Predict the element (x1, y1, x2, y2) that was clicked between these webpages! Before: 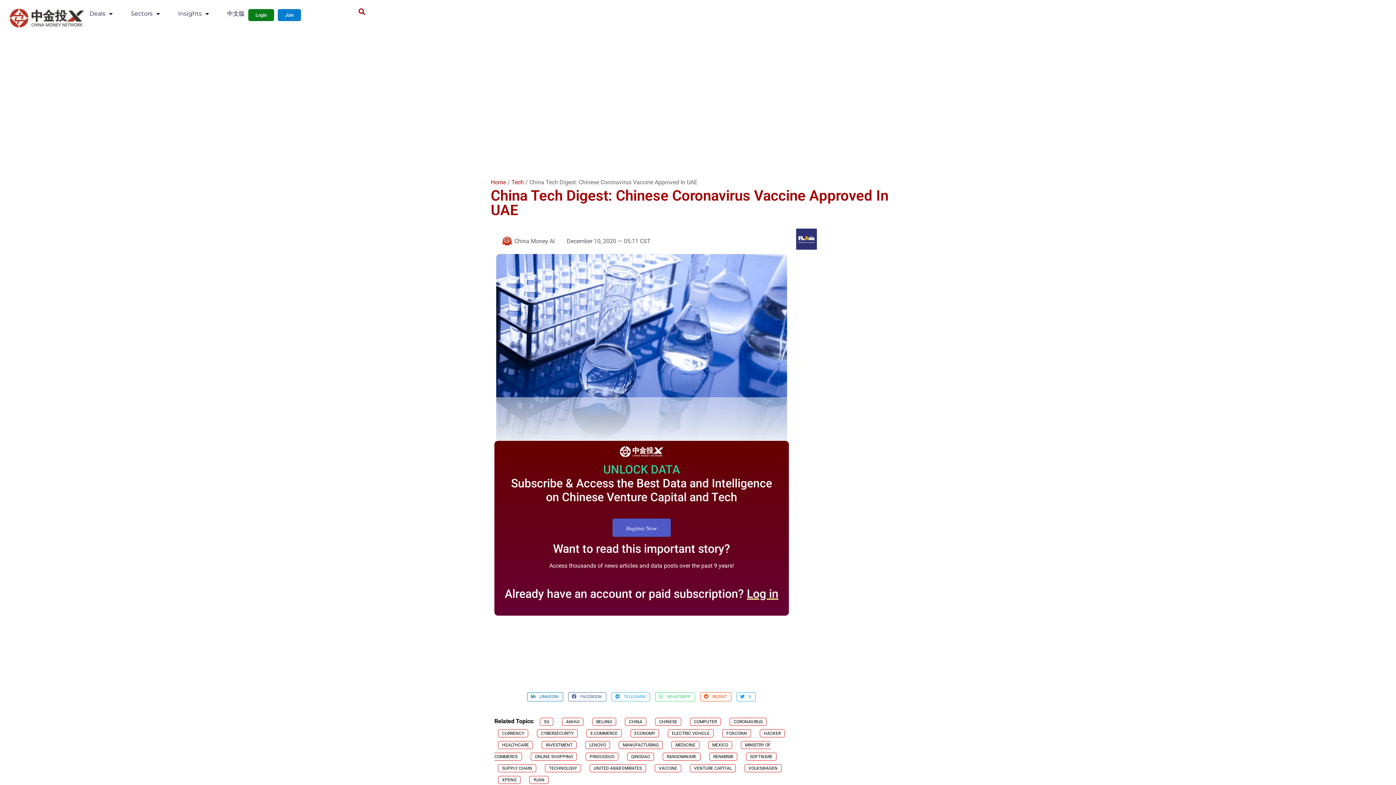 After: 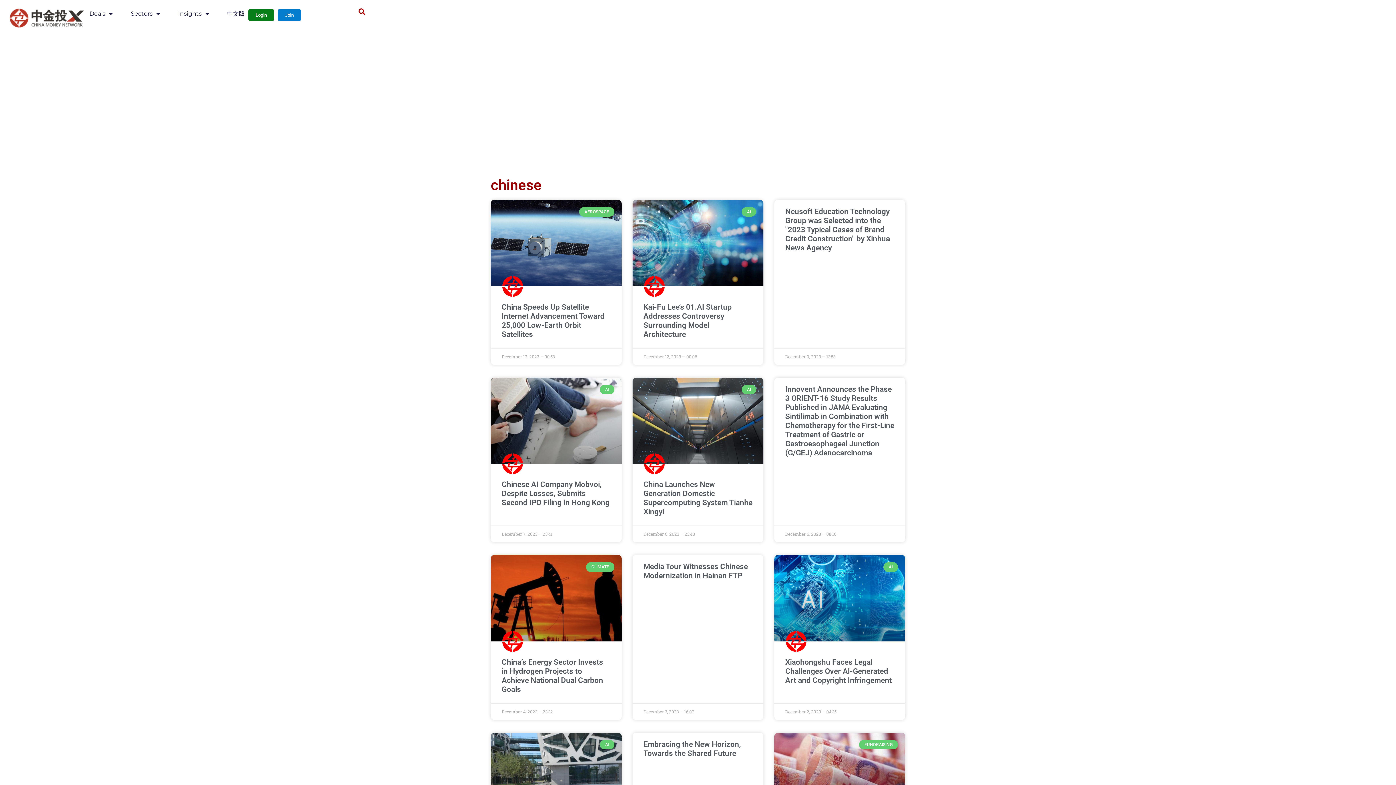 Action: label: CHINESE bbox: (655, 718, 681, 726)